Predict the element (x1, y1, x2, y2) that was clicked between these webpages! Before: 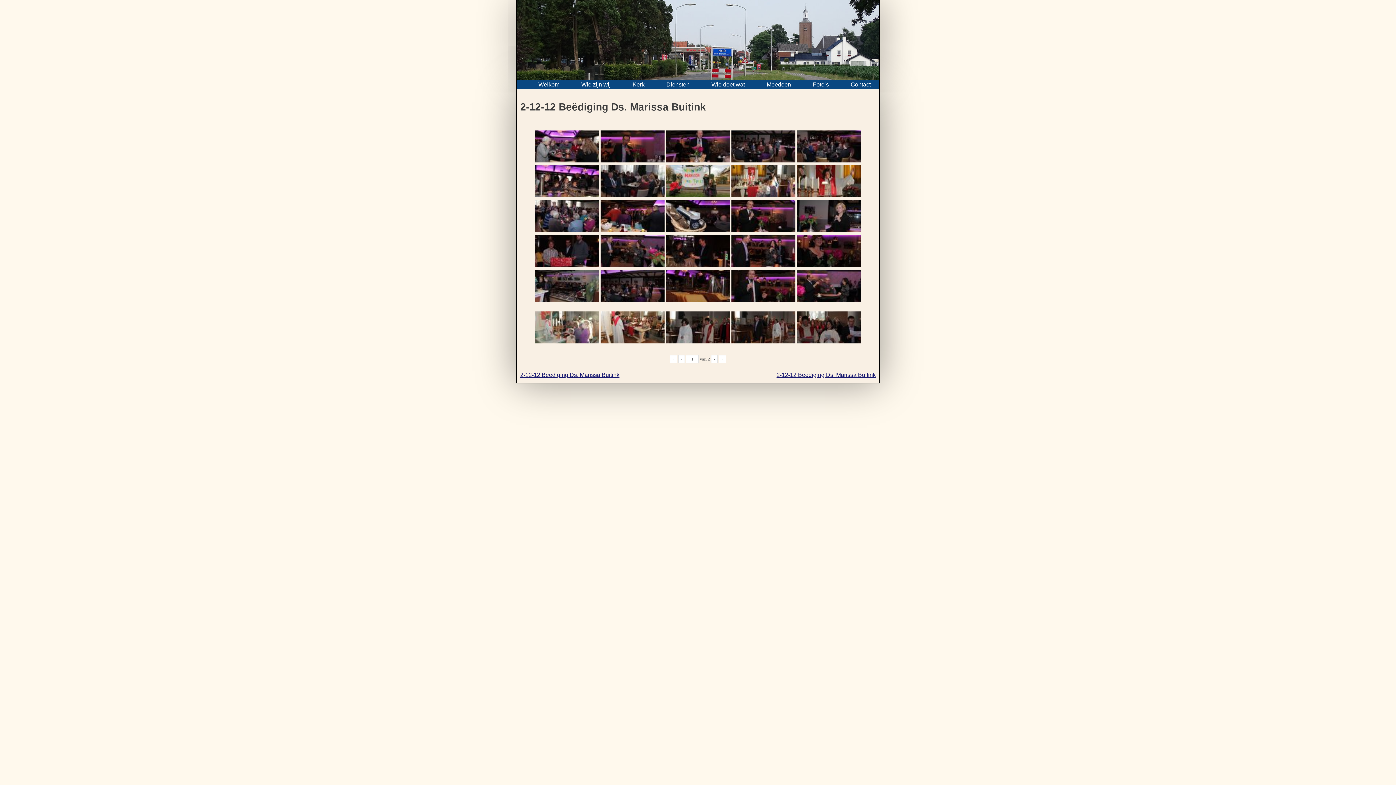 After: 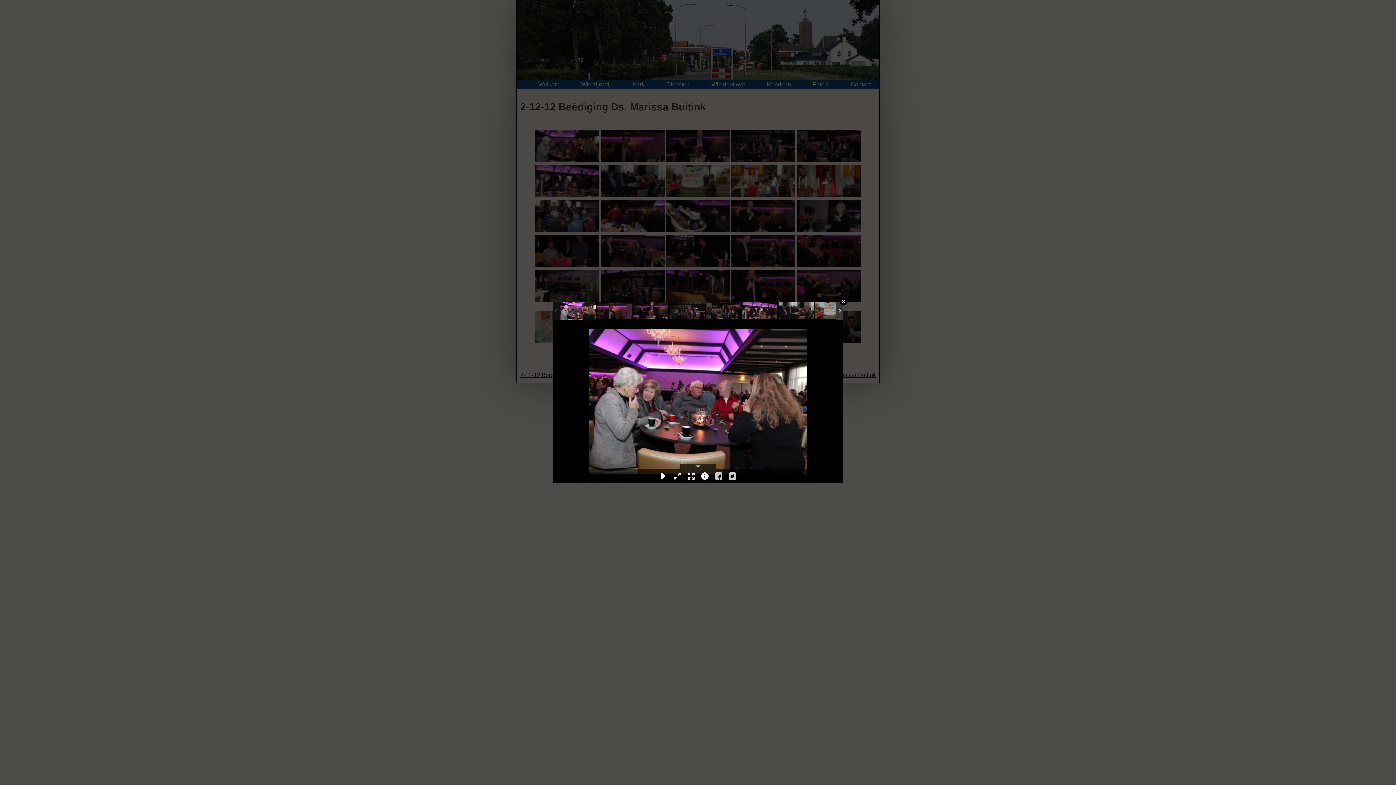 Action: bbox: (535, 130, 599, 163)